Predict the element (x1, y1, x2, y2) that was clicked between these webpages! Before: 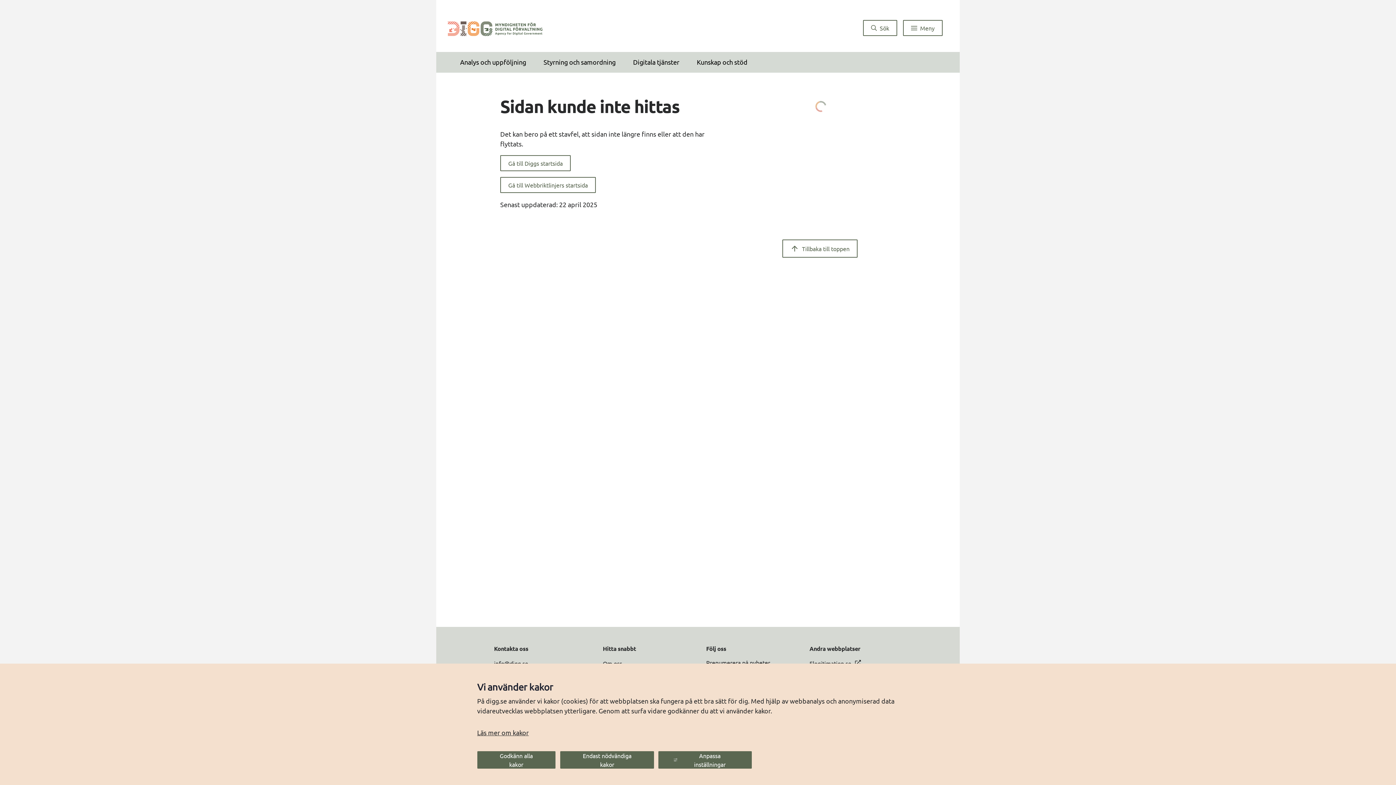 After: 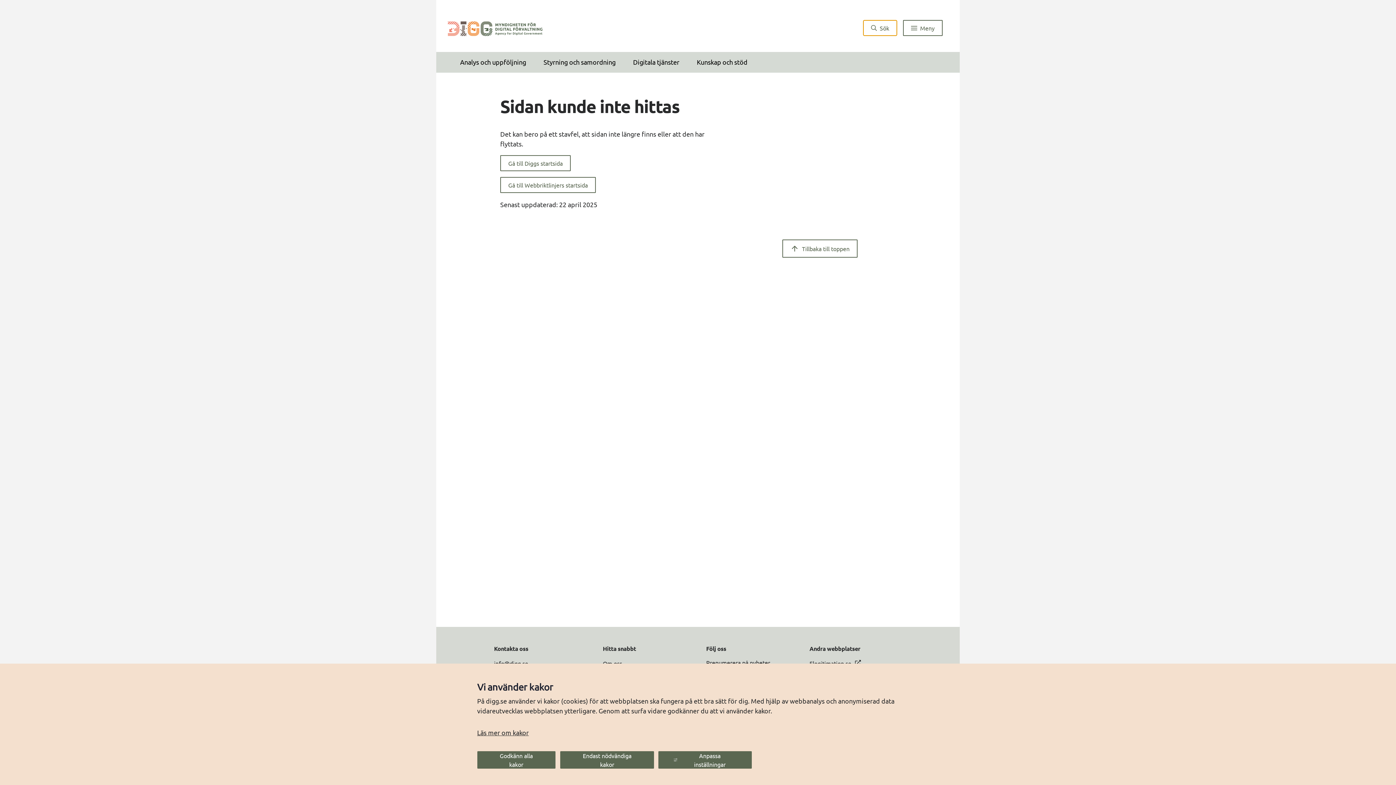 Action: label: Sök bbox: (863, 19, 897, 35)